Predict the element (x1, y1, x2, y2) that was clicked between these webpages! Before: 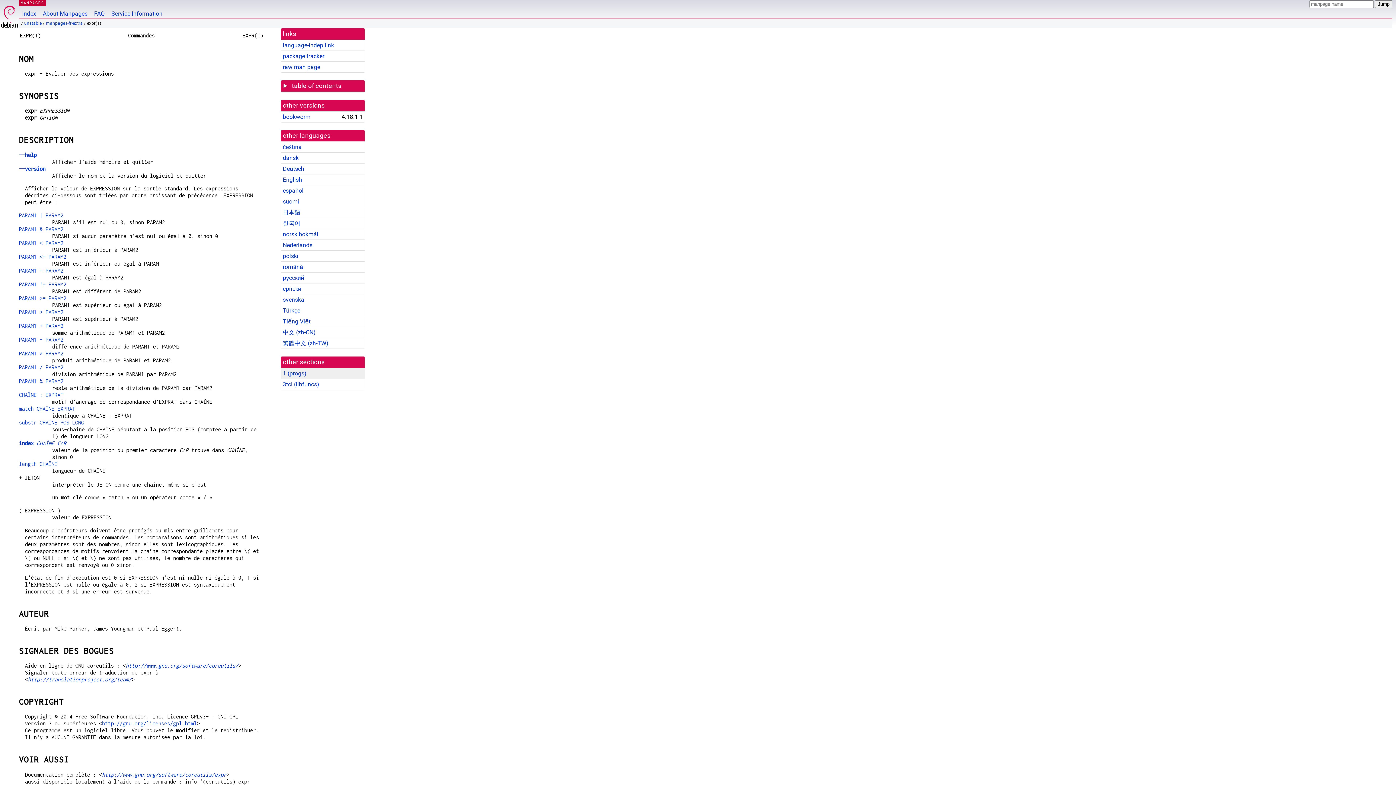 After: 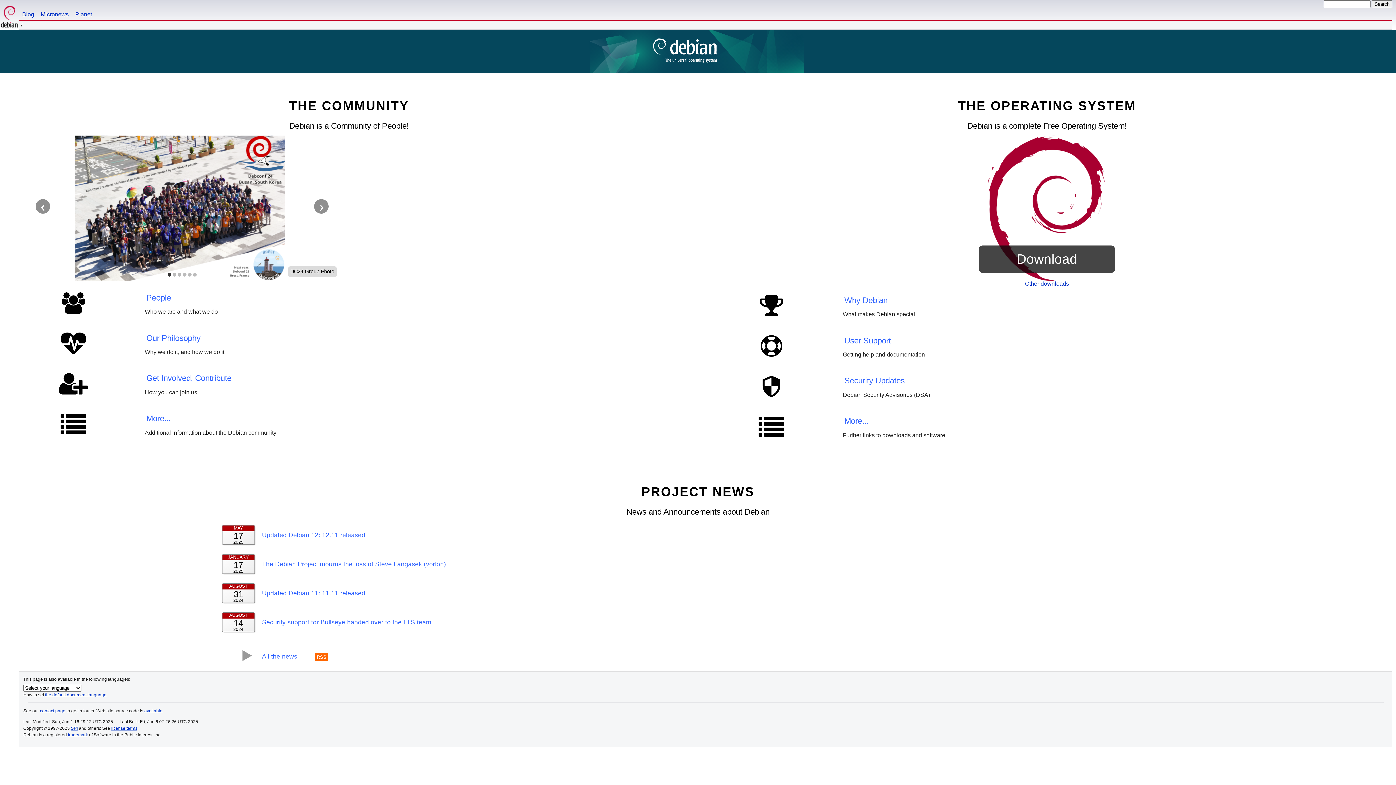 Action: bbox: (0, 0, 18, 29)